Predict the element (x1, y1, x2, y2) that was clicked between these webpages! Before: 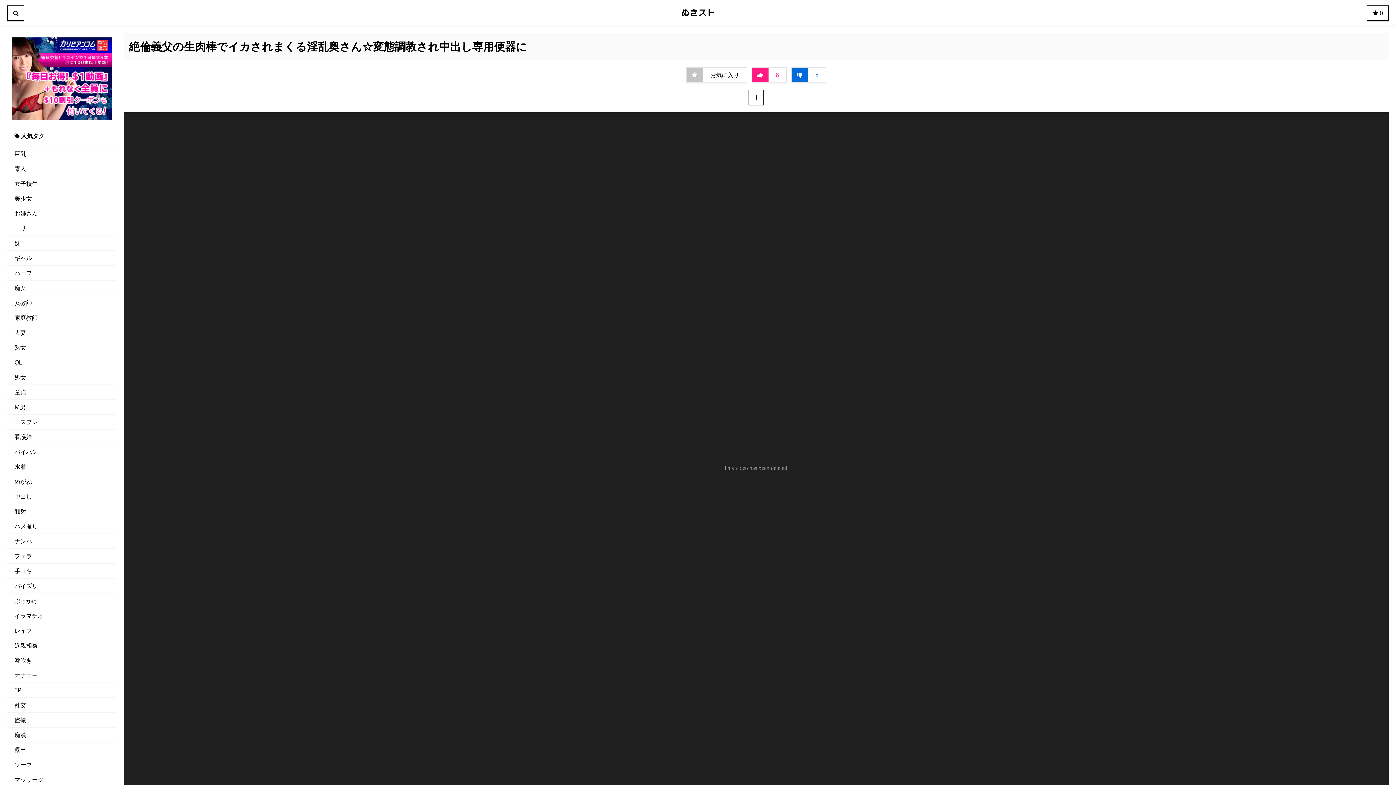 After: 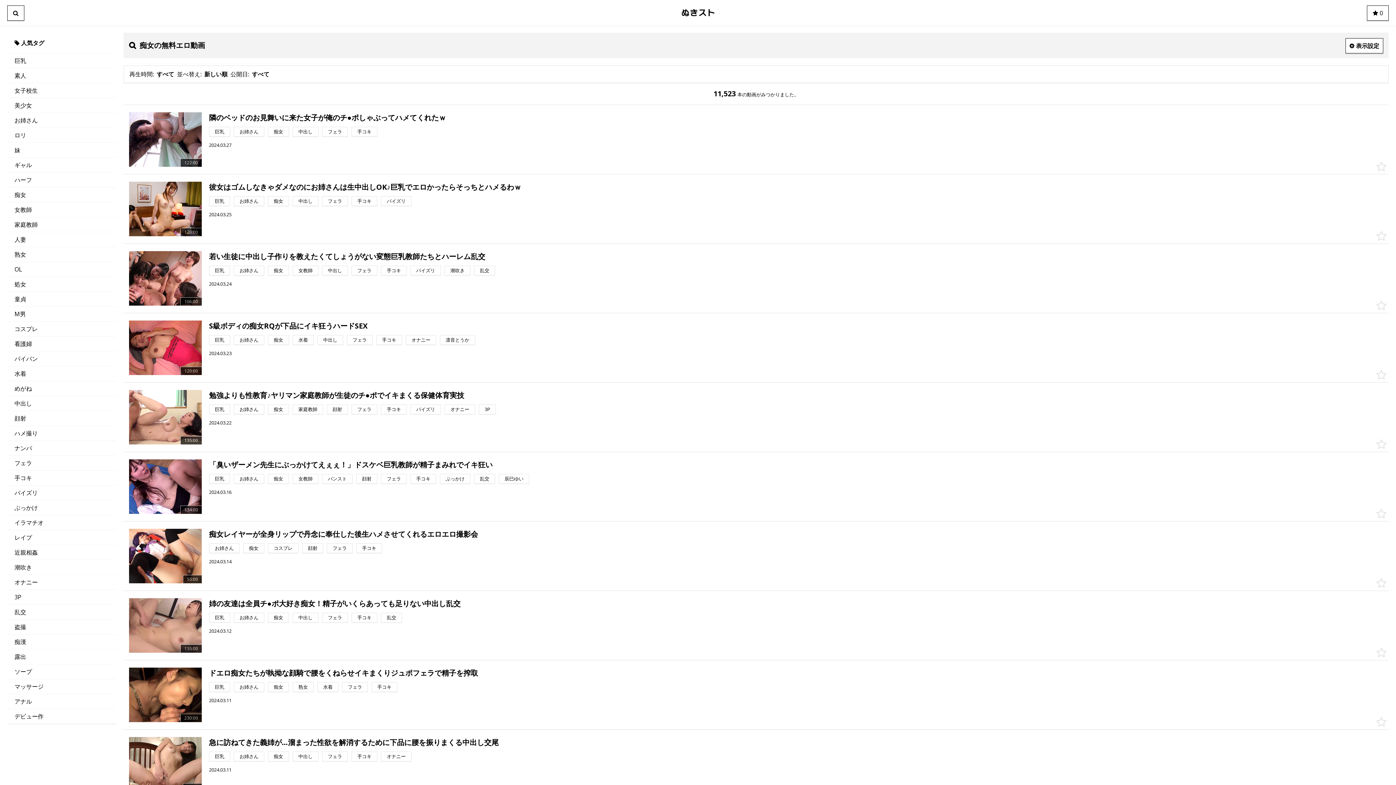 Action: label: 痴女 bbox: (7, 280, 116, 295)